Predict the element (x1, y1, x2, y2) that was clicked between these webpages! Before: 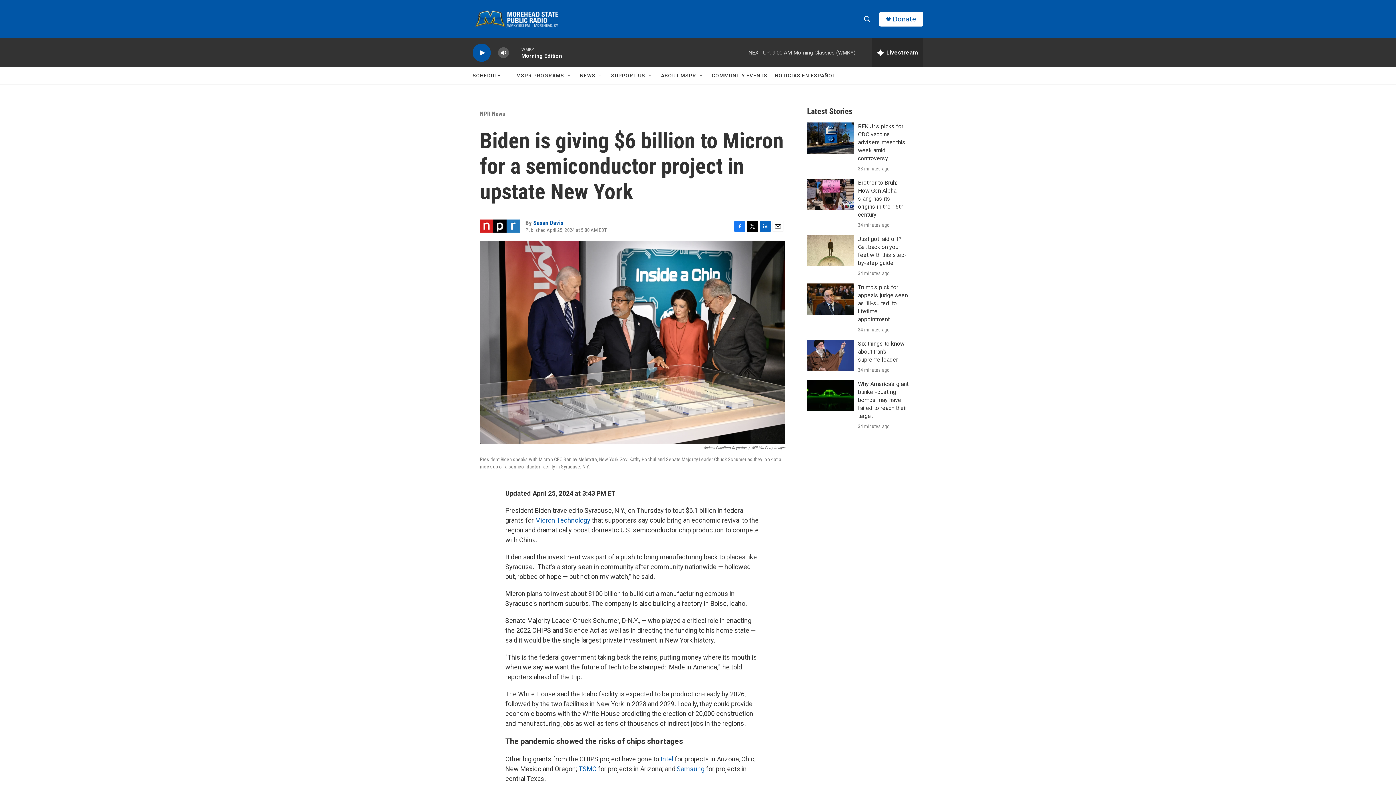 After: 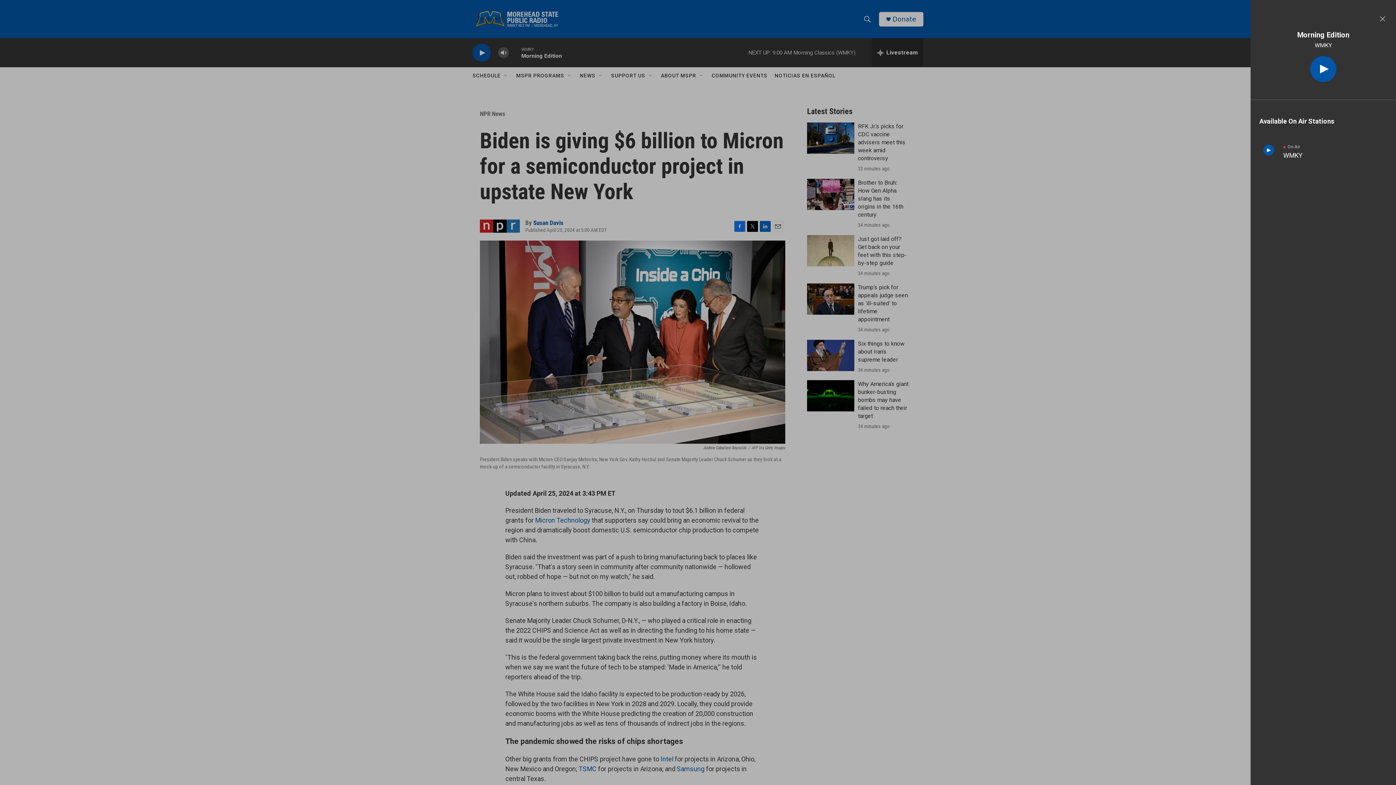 Action: bbox: (872, 38, 923, 67) label: all streams